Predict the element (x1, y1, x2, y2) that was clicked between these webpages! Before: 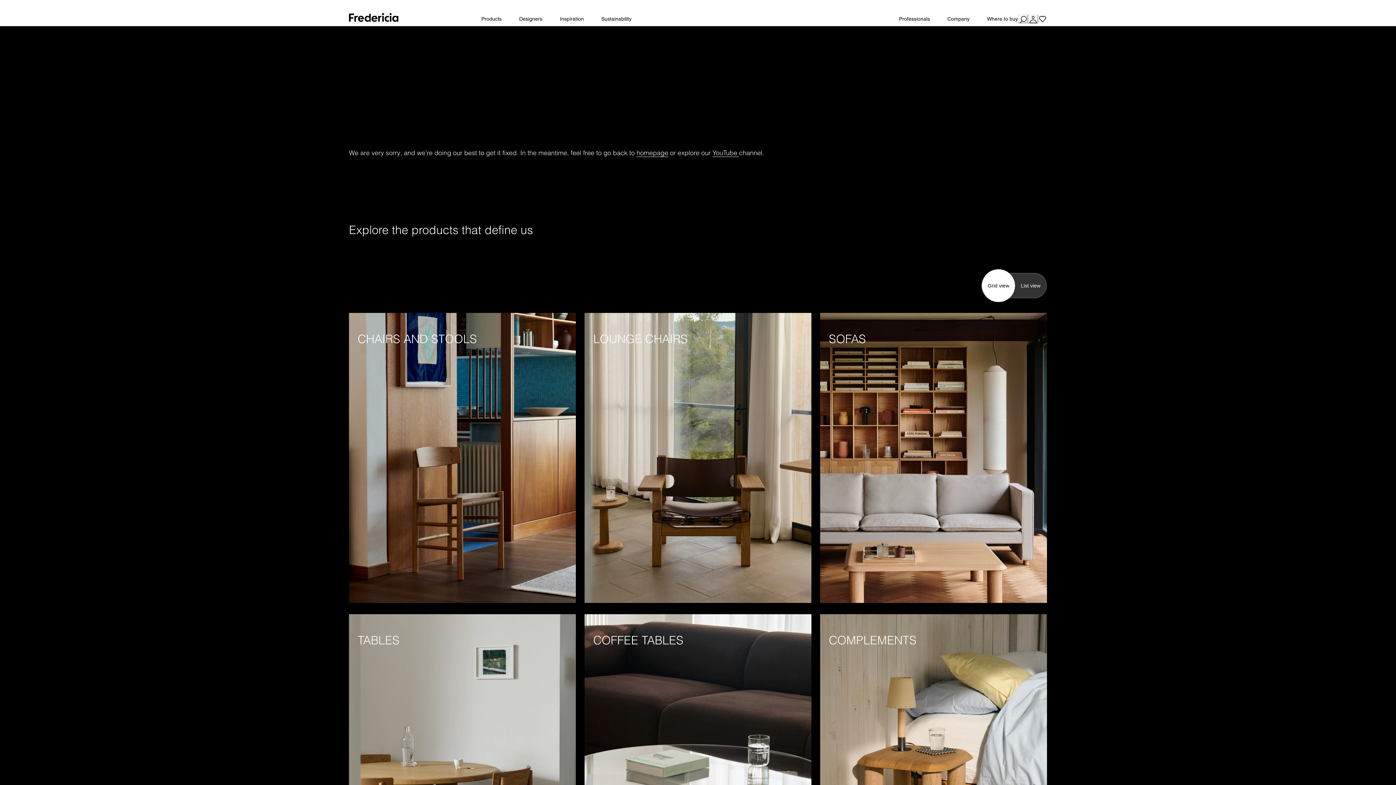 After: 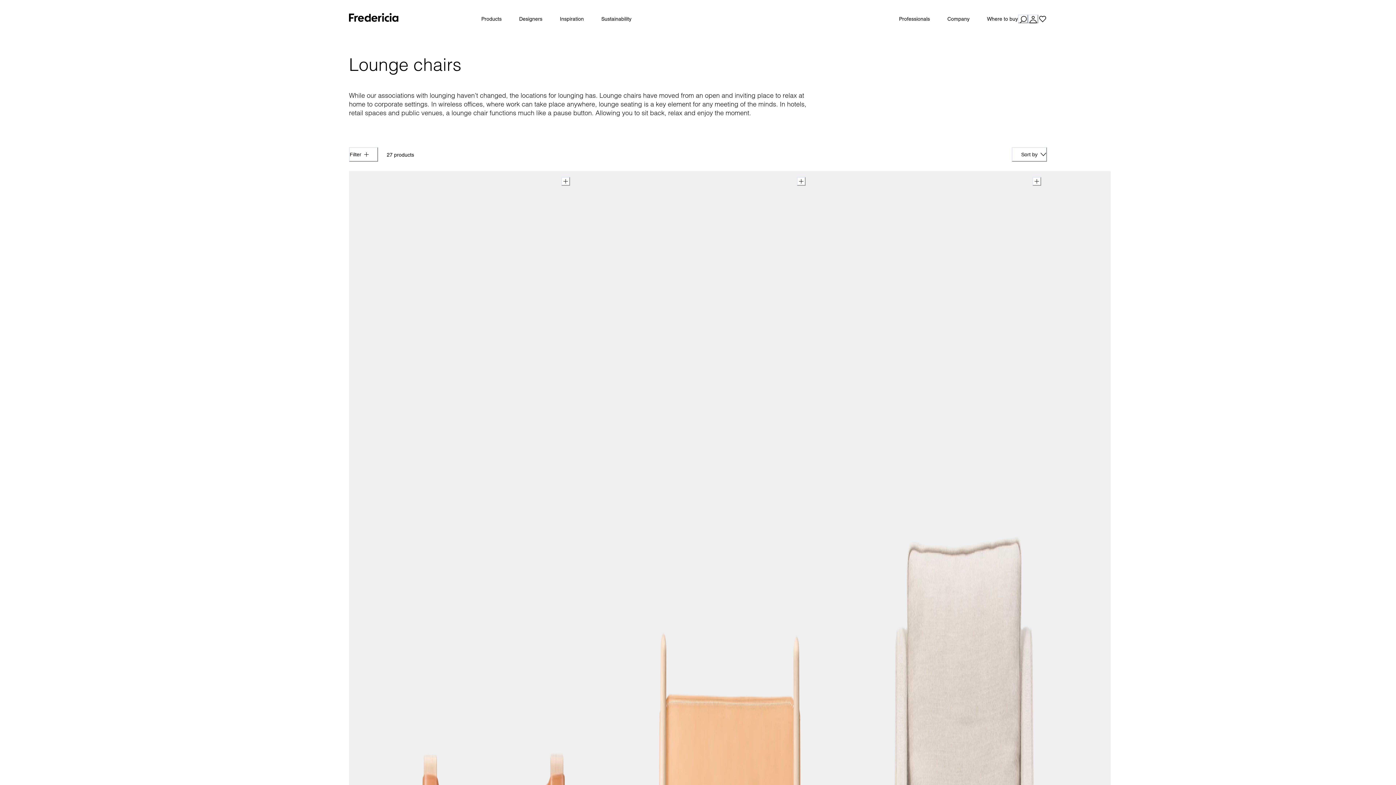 Action: label: Lounge chairs bbox: (584, 312, 811, 605)